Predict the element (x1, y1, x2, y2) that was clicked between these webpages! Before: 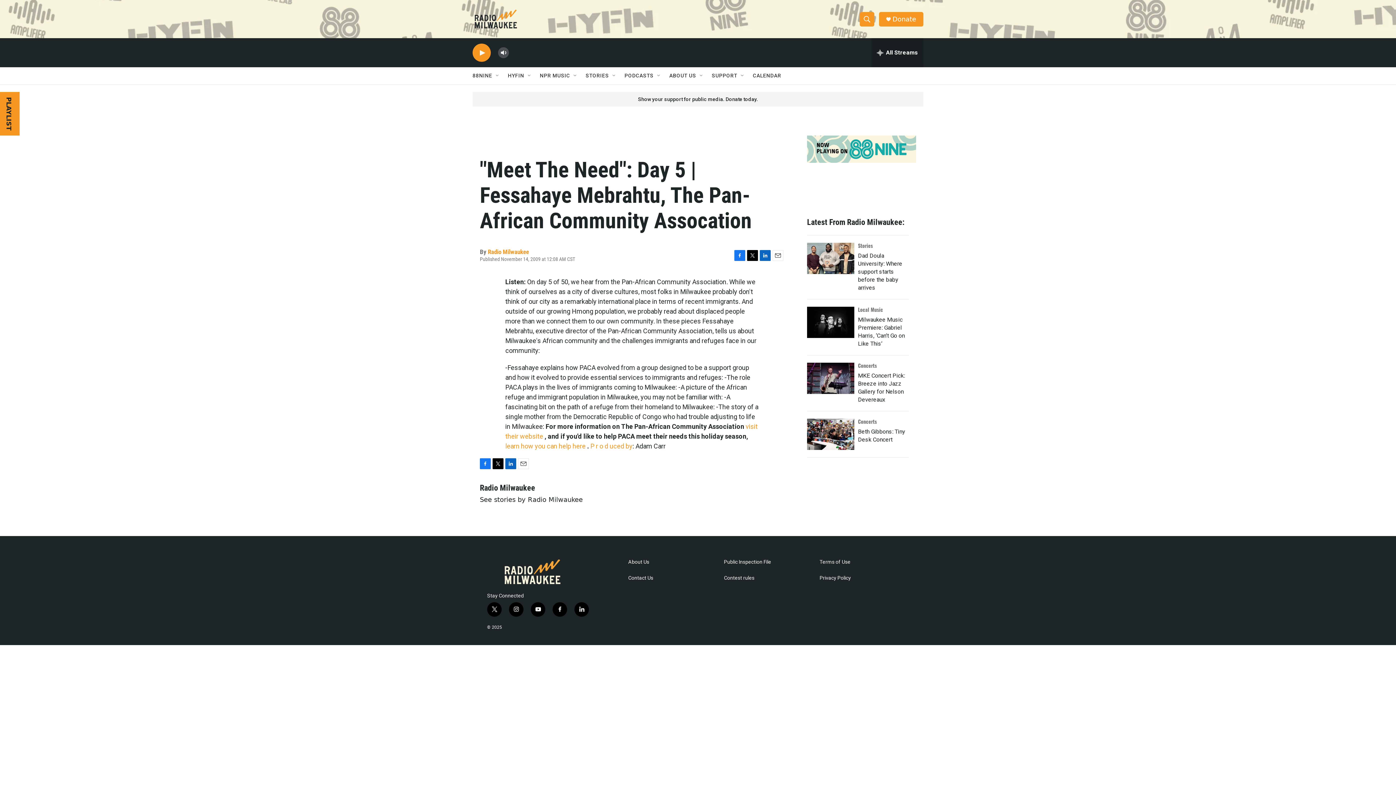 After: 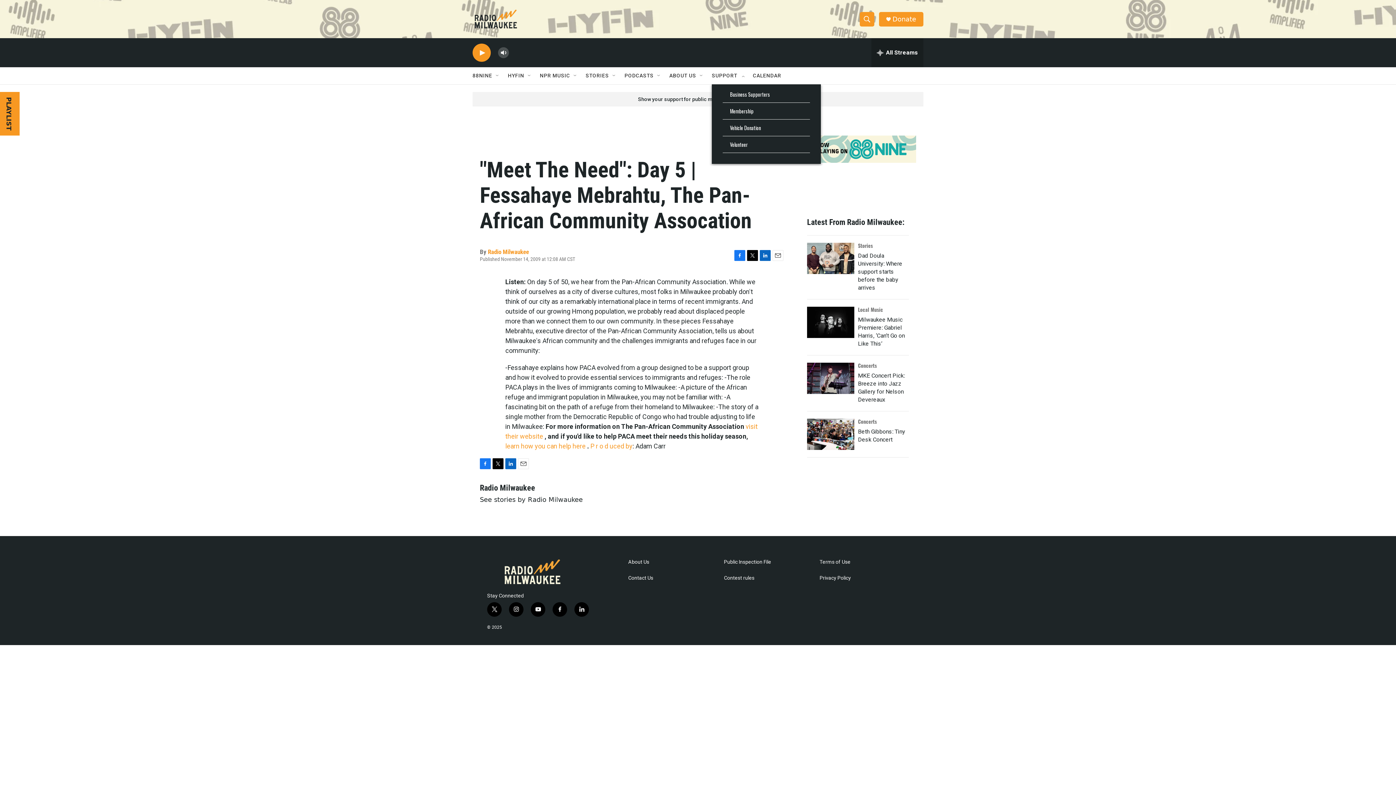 Action: bbox: (748, 72, 754, 78) label: Open Sub Navigation